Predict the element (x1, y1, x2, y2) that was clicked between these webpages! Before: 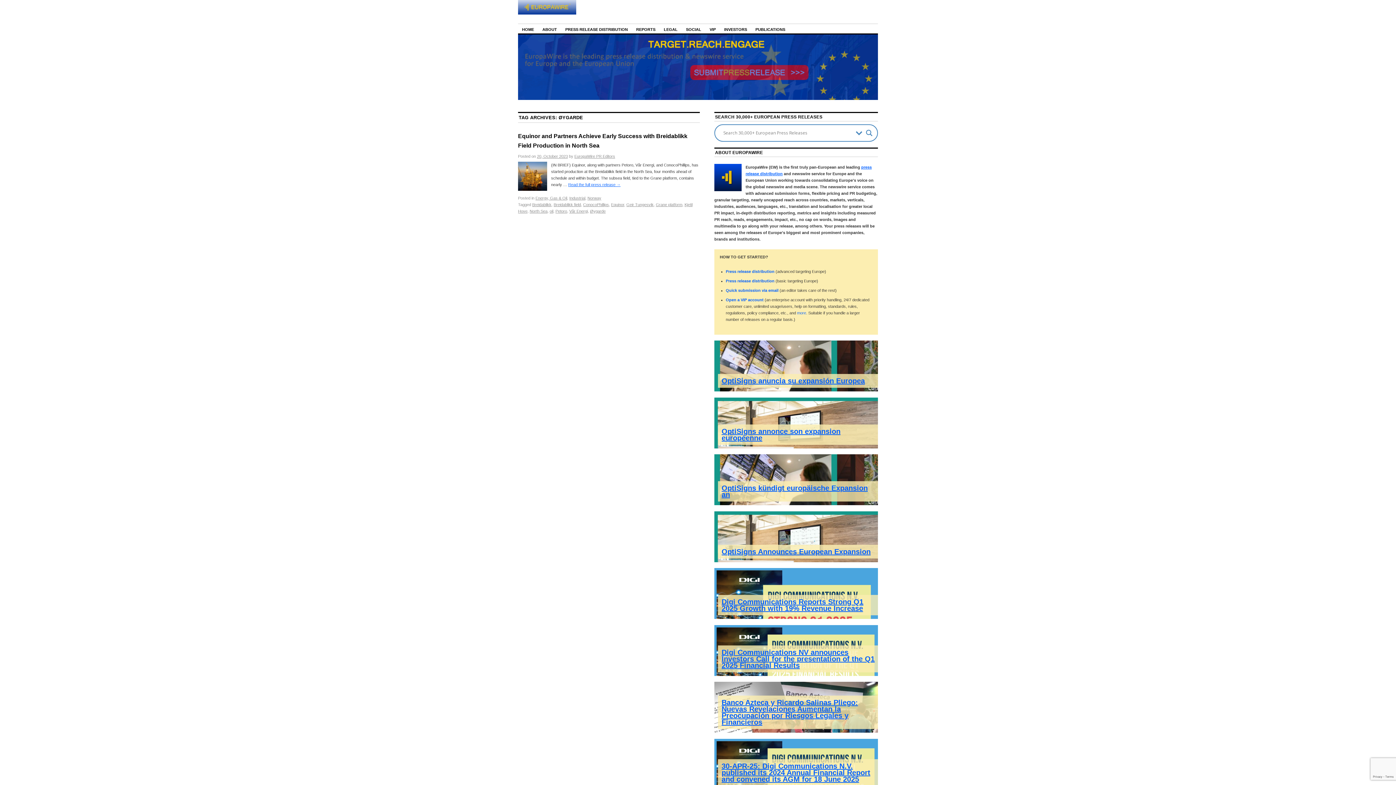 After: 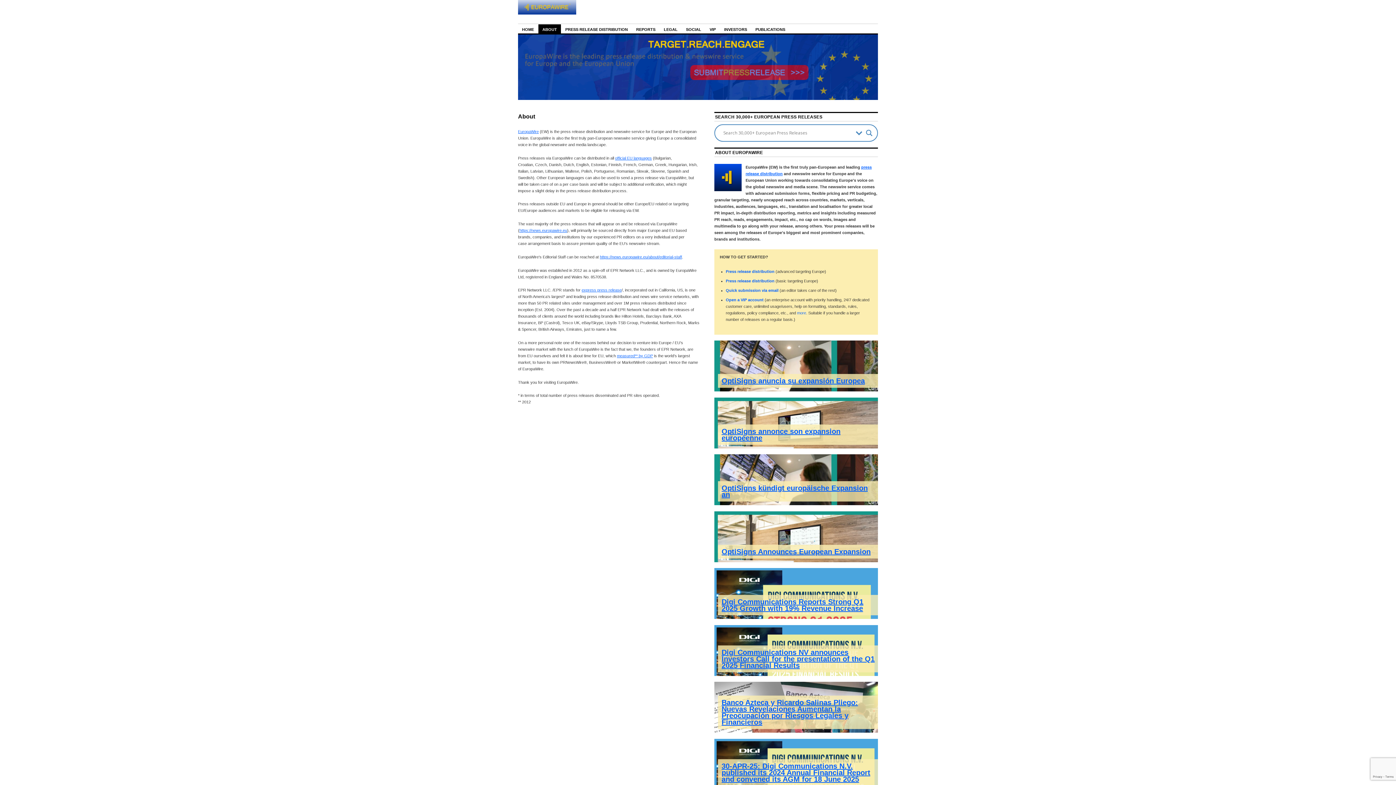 Action: bbox: (538, 24, 561, 33) label: ABOUT